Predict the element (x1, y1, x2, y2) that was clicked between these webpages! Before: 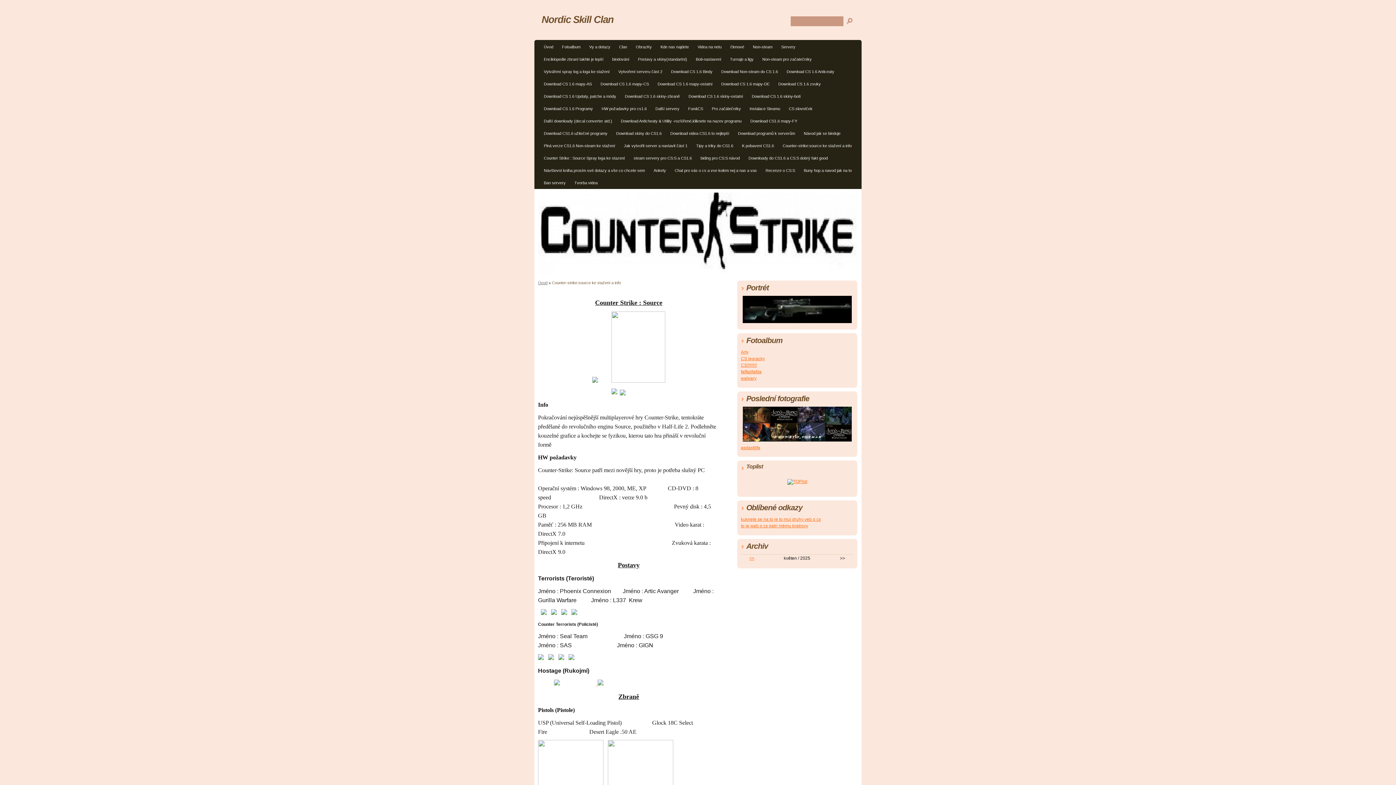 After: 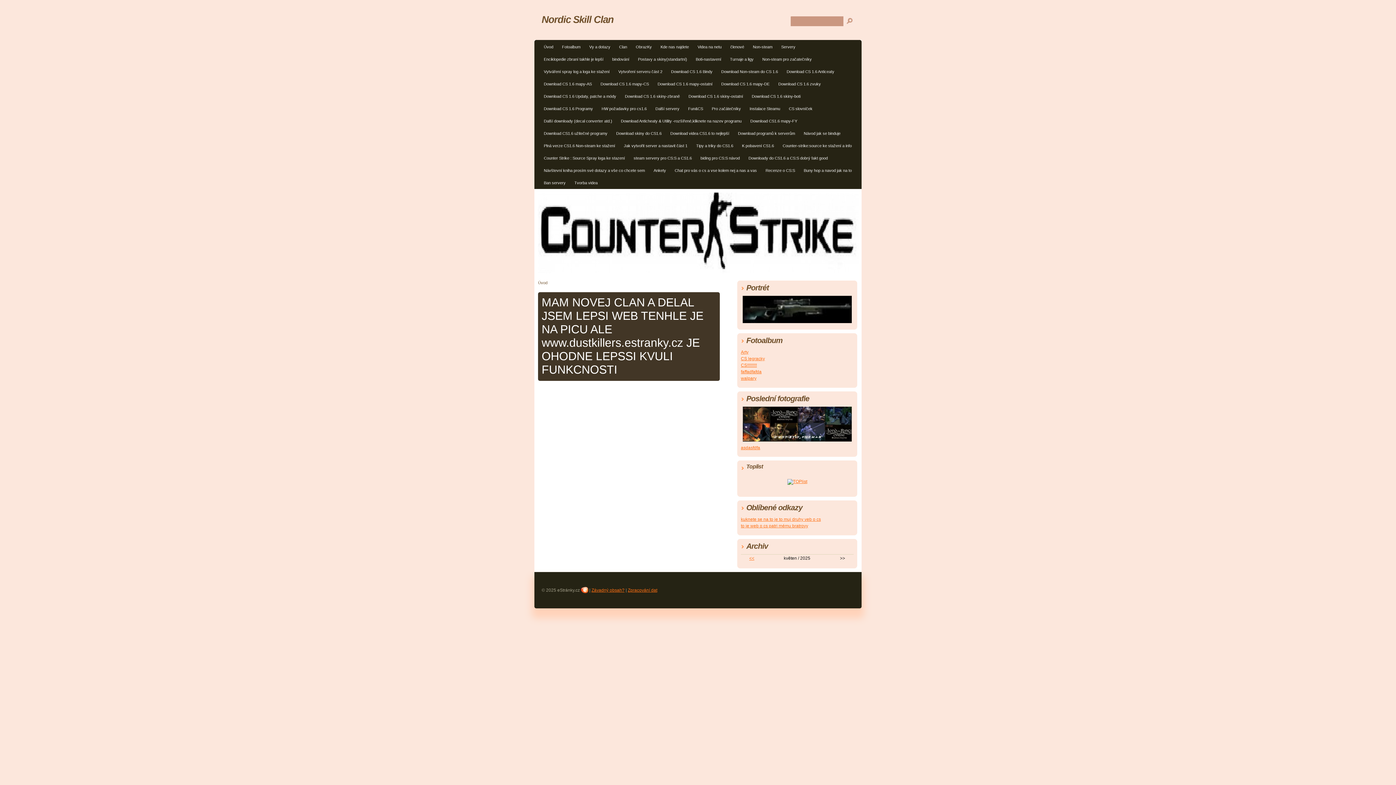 Action: bbox: (742, 319, 852, 324)